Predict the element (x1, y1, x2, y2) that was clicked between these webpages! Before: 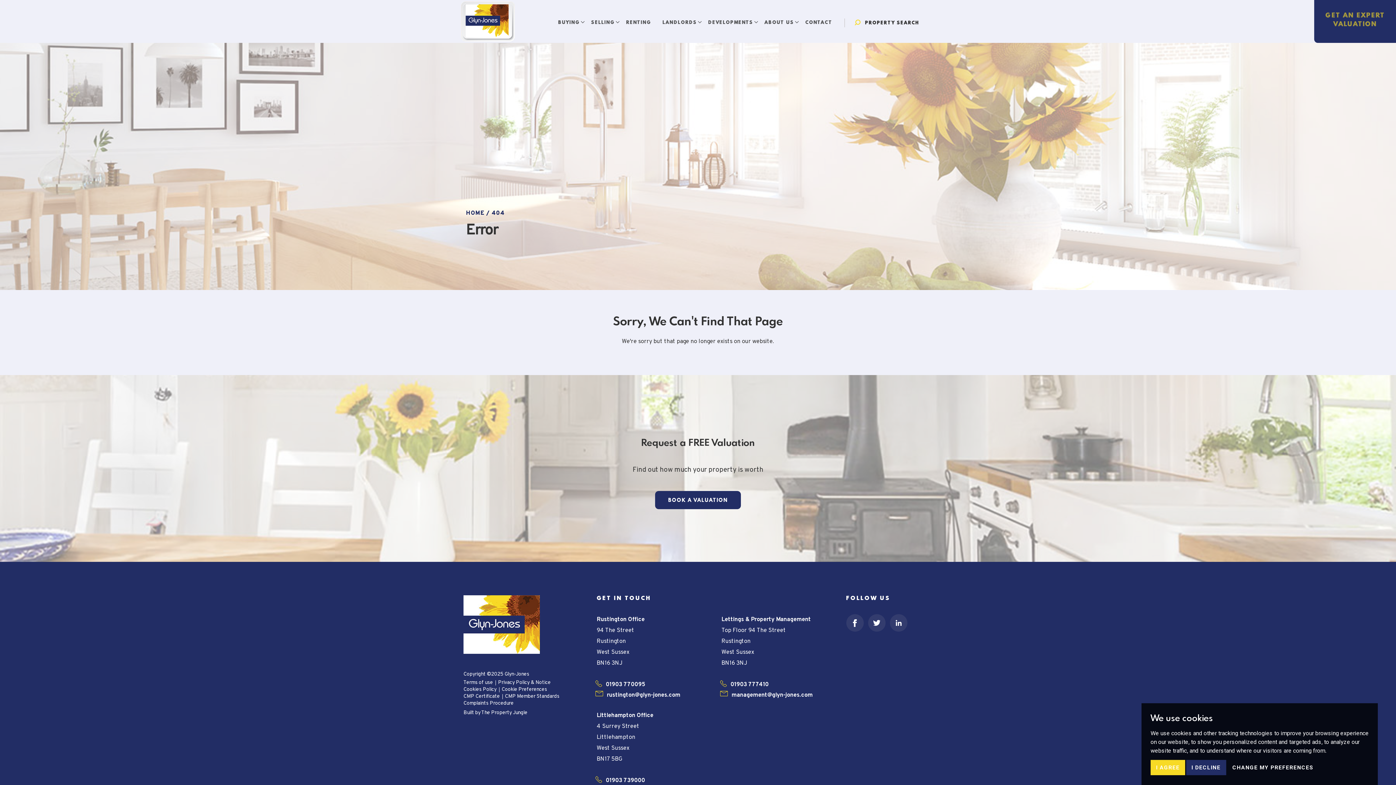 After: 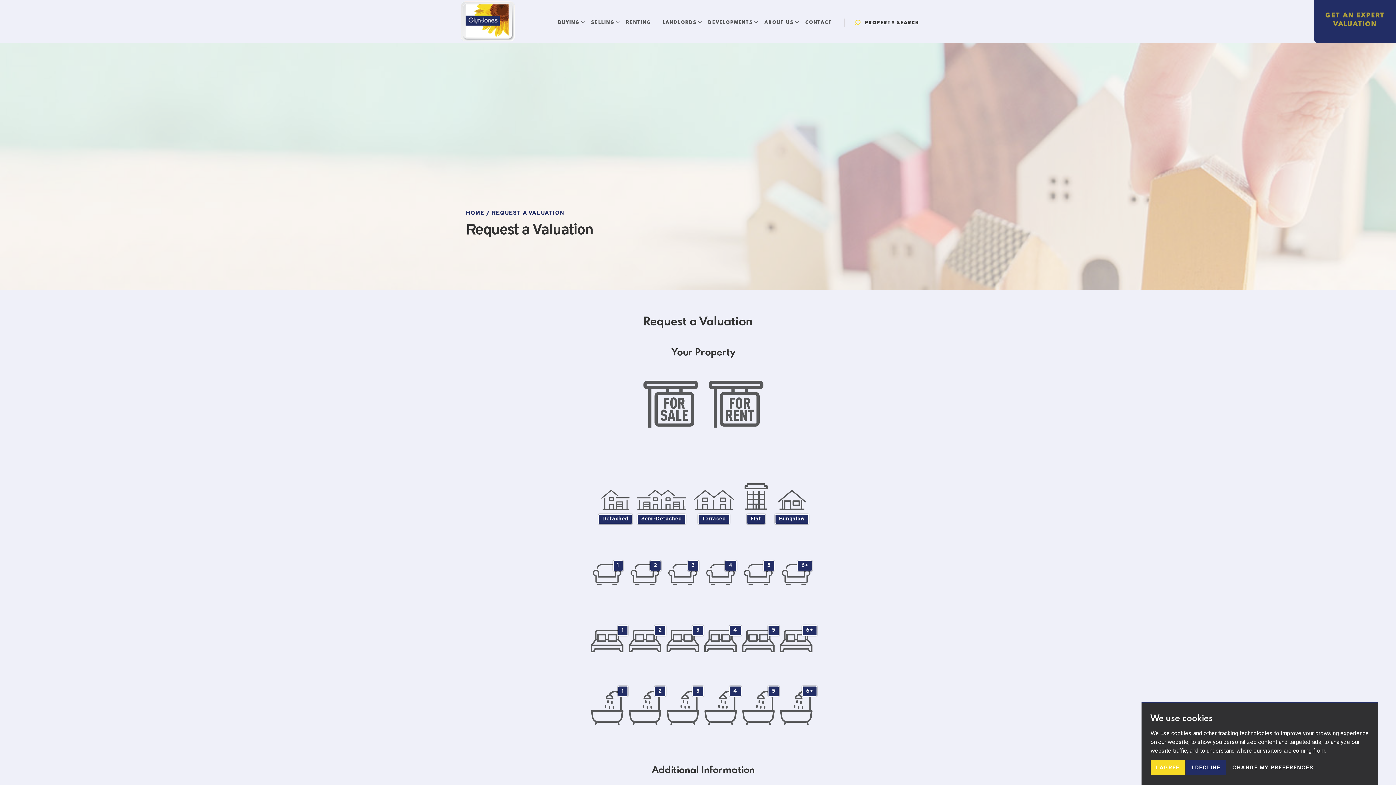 Action: bbox: (655, 491, 741, 509) label: BOOK A VALUATION